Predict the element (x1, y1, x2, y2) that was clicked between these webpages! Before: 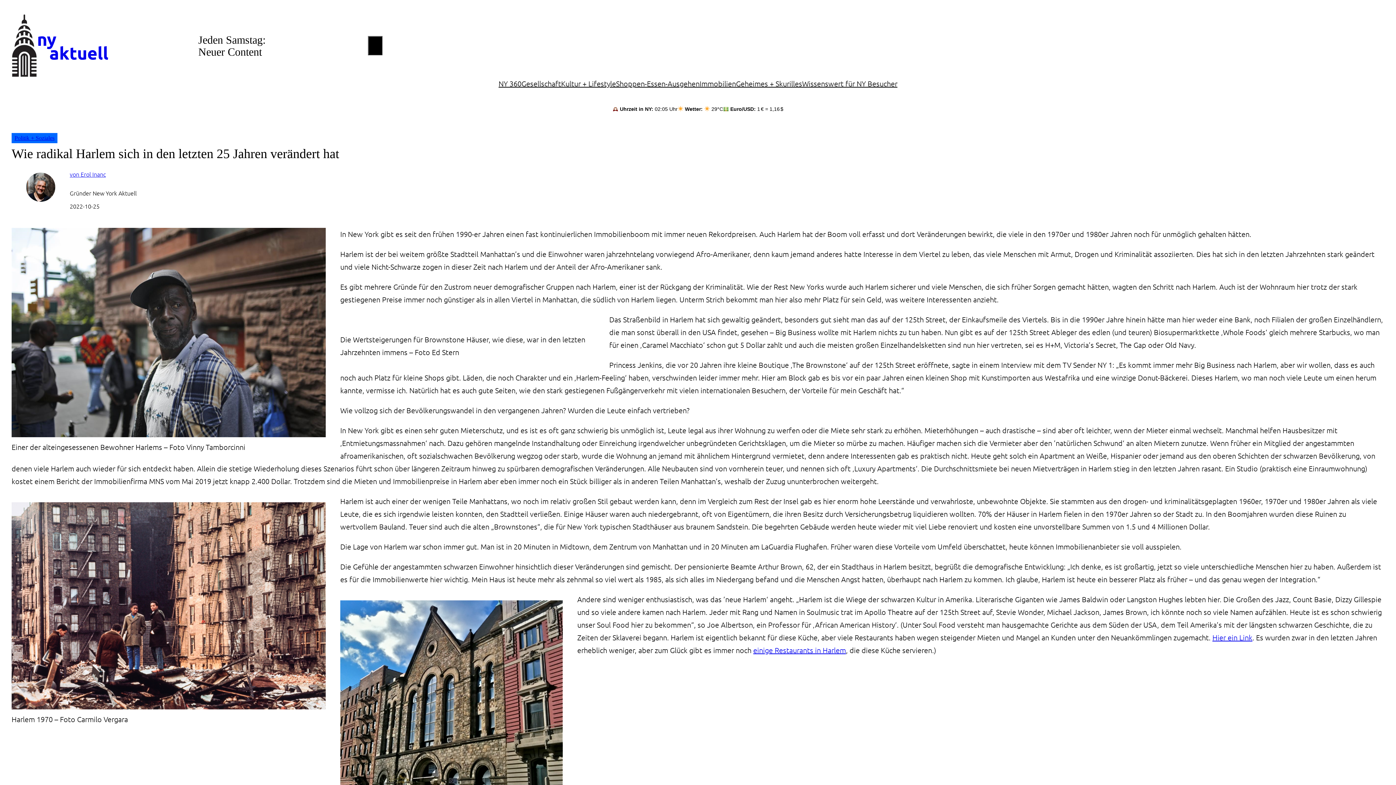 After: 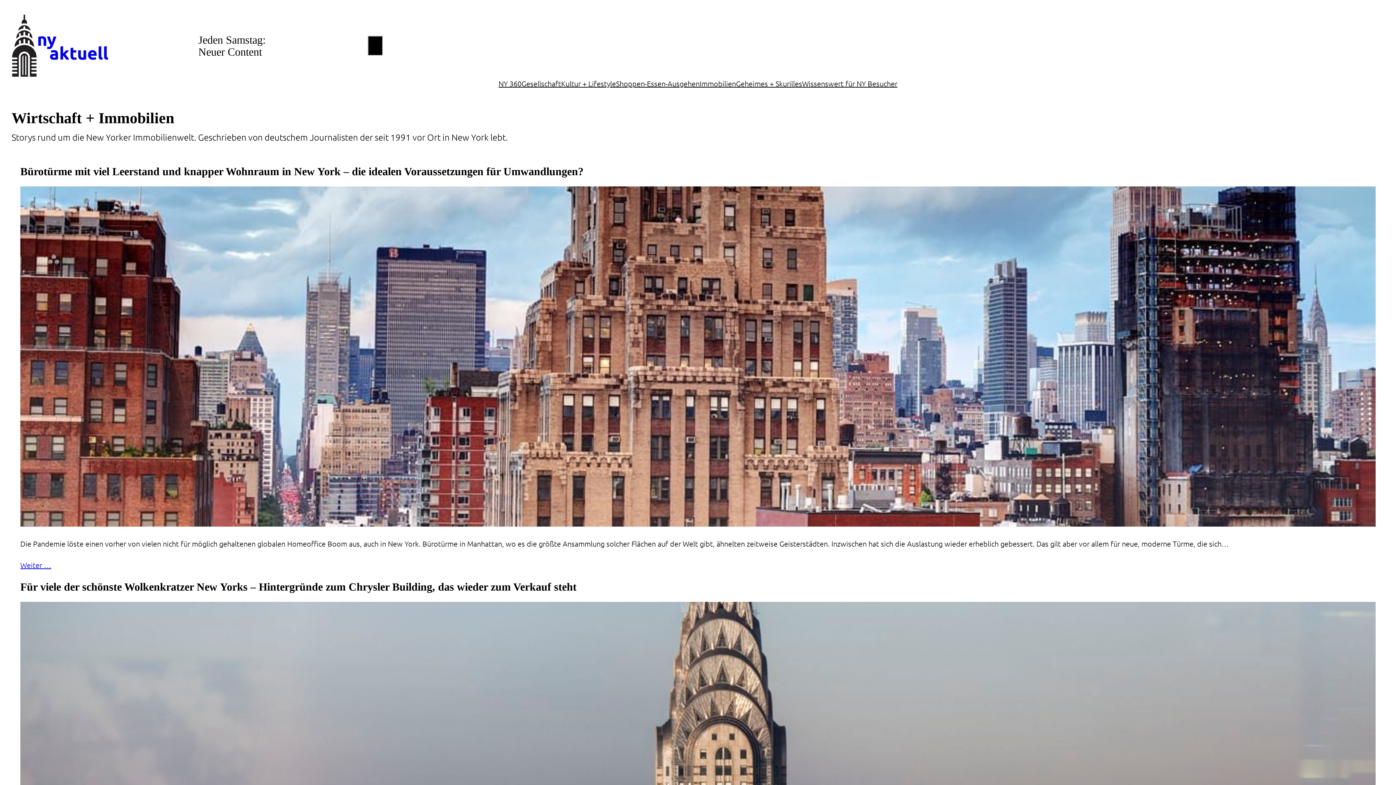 Action: label: Immobilien bbox: (699, 77, 736, 90)